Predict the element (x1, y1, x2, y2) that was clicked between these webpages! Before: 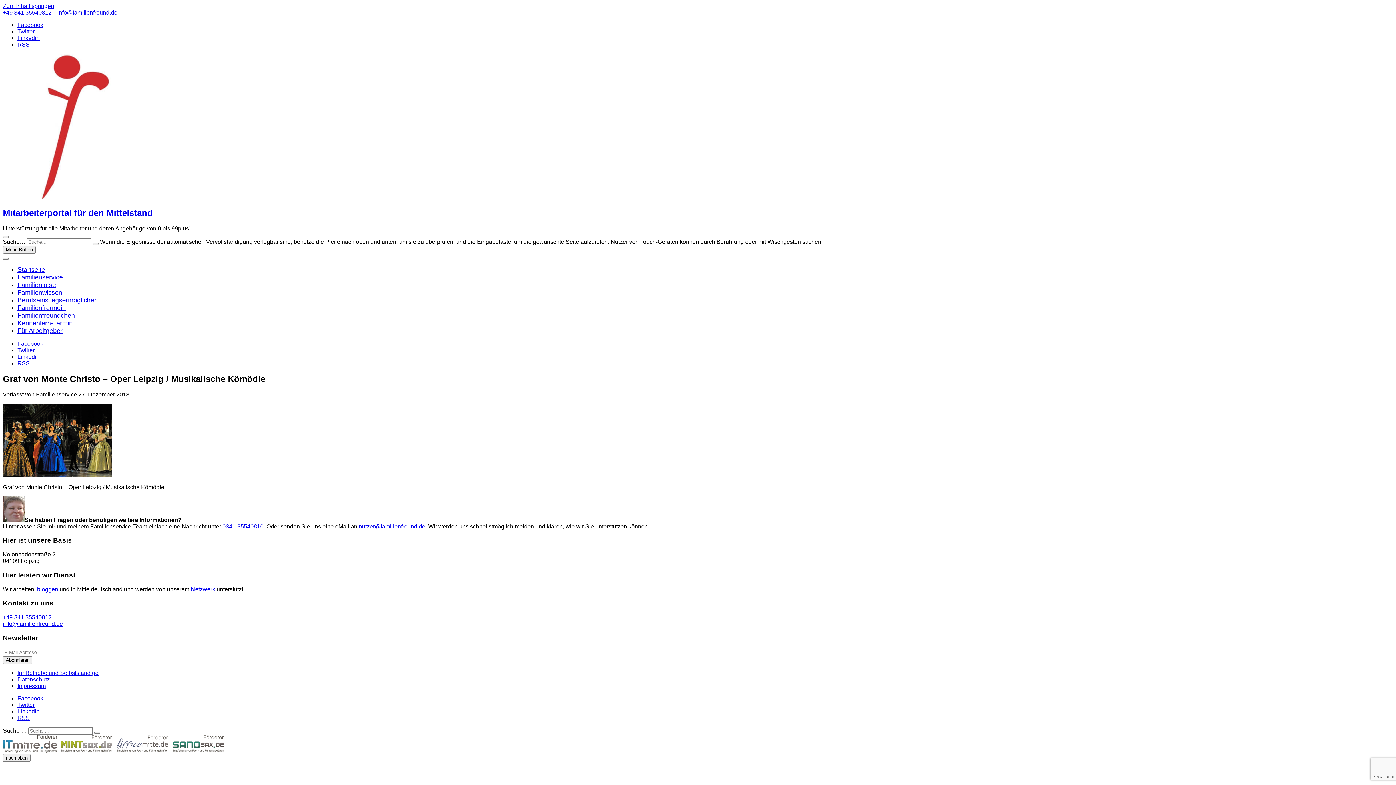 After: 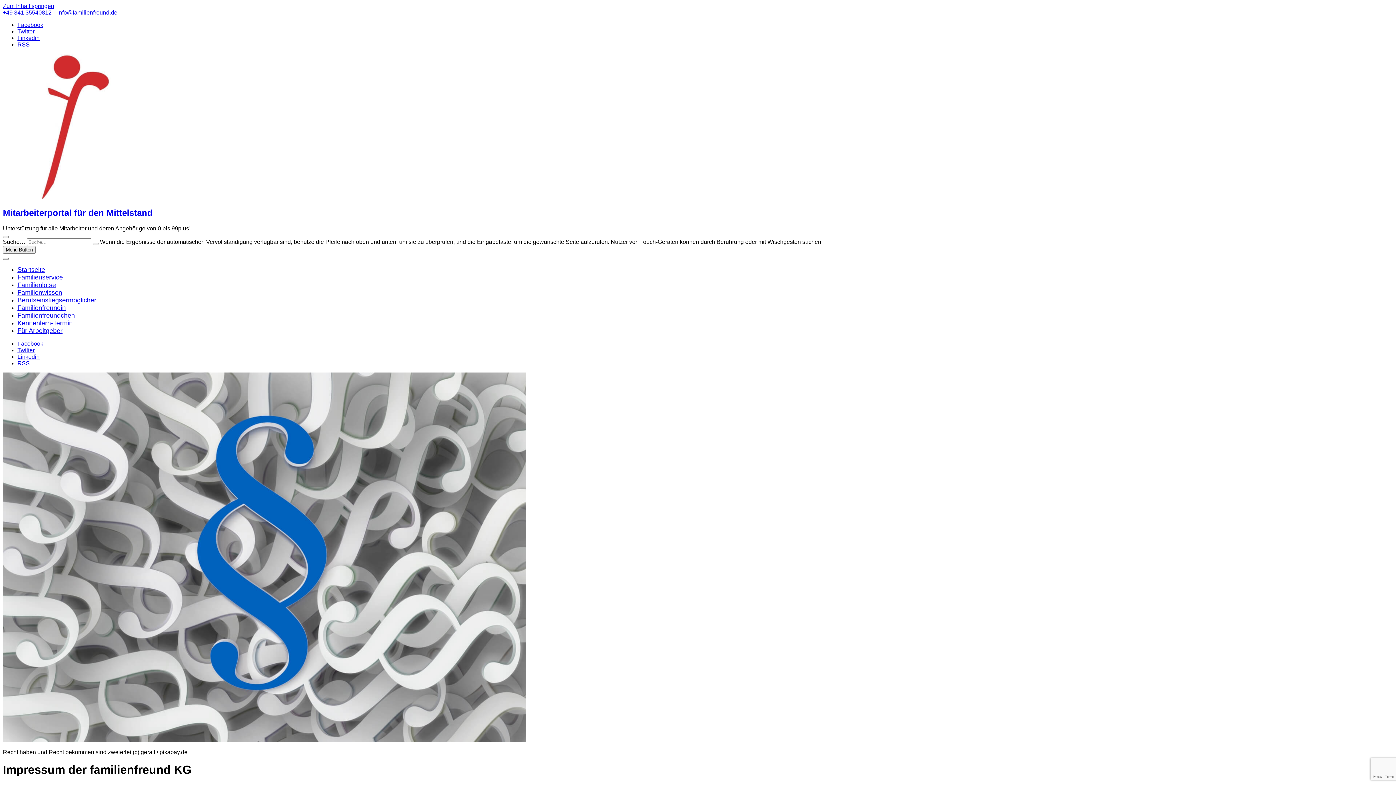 Action: bbox: (17, 683, 45, 689) label: Impressum